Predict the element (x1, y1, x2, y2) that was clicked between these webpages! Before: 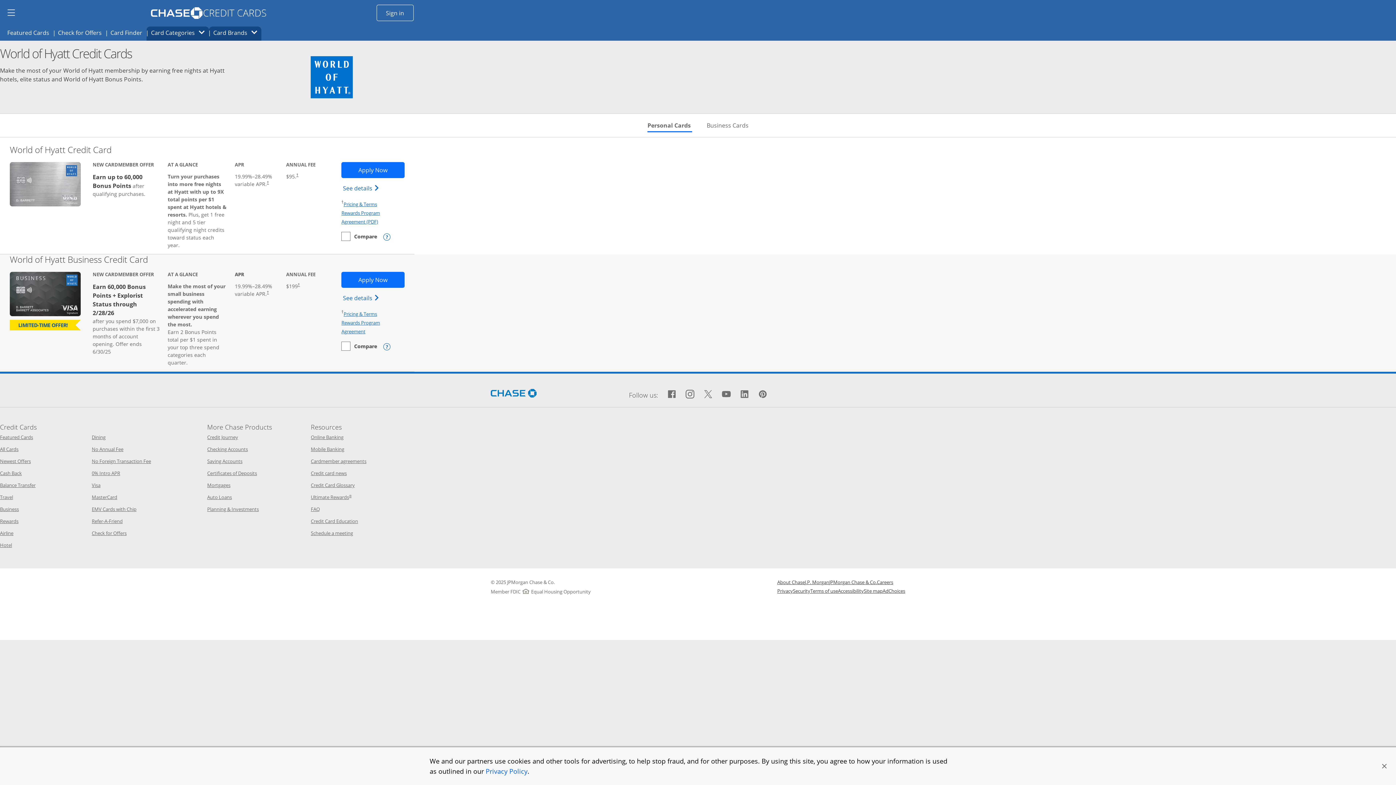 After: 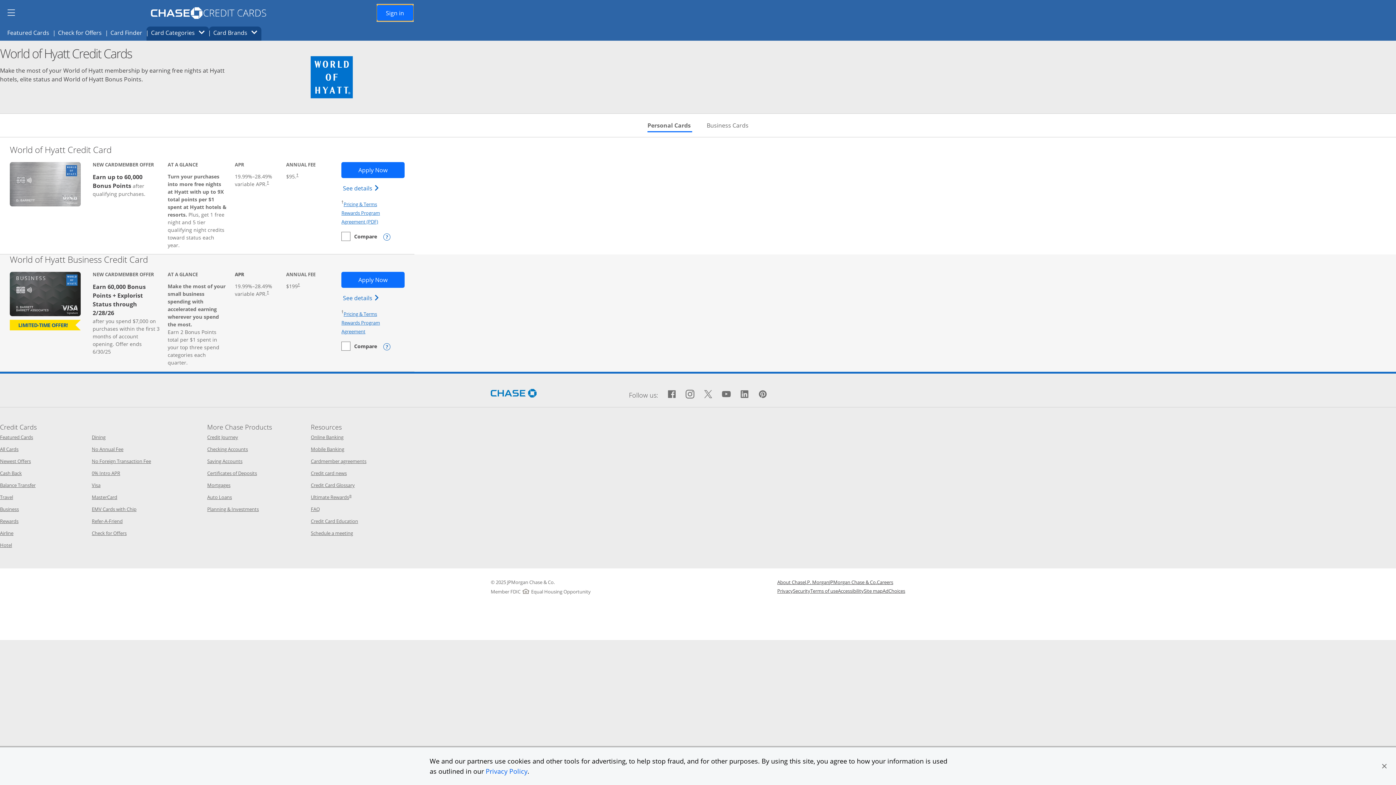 Action: label: Sign in
Opens Chase account sign in within a new window bbox: (376, 4, 413, 20)